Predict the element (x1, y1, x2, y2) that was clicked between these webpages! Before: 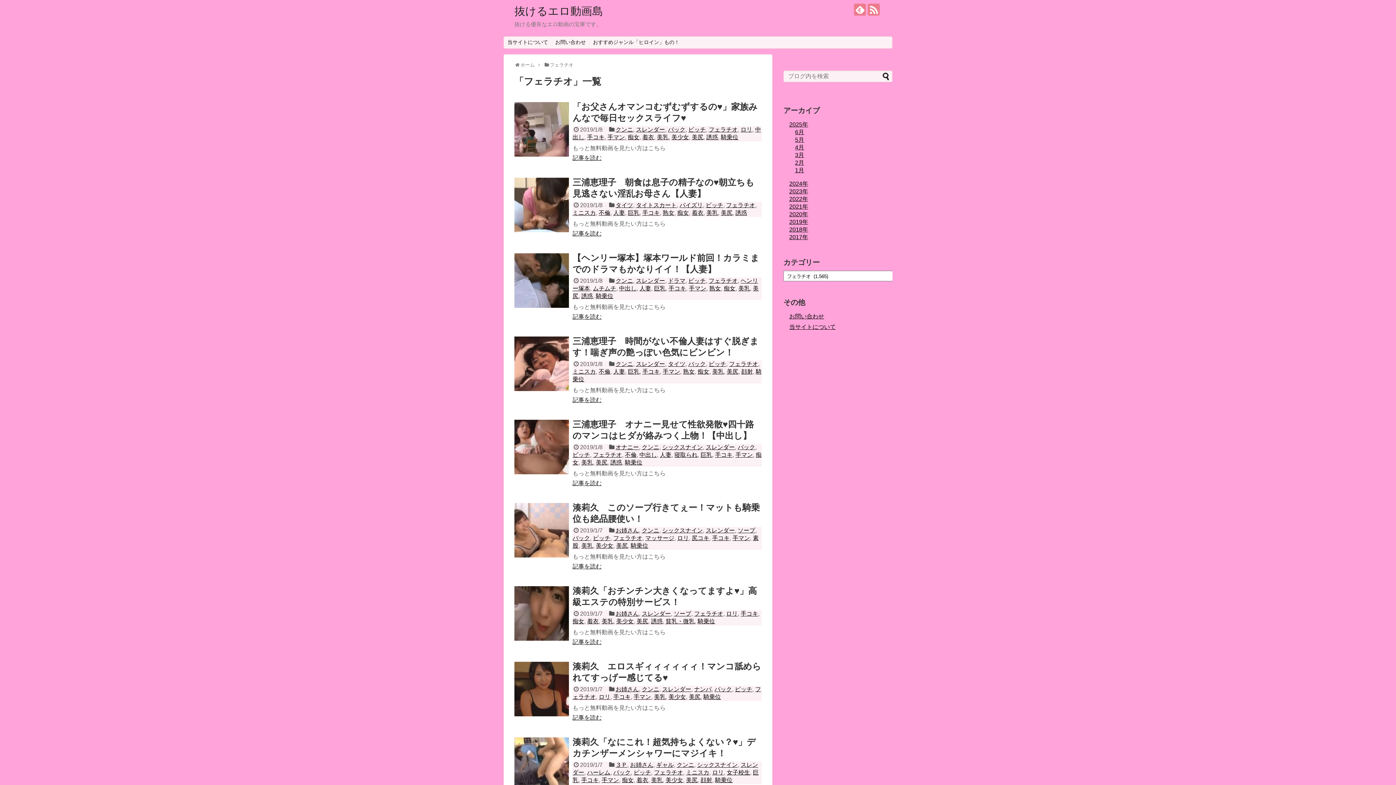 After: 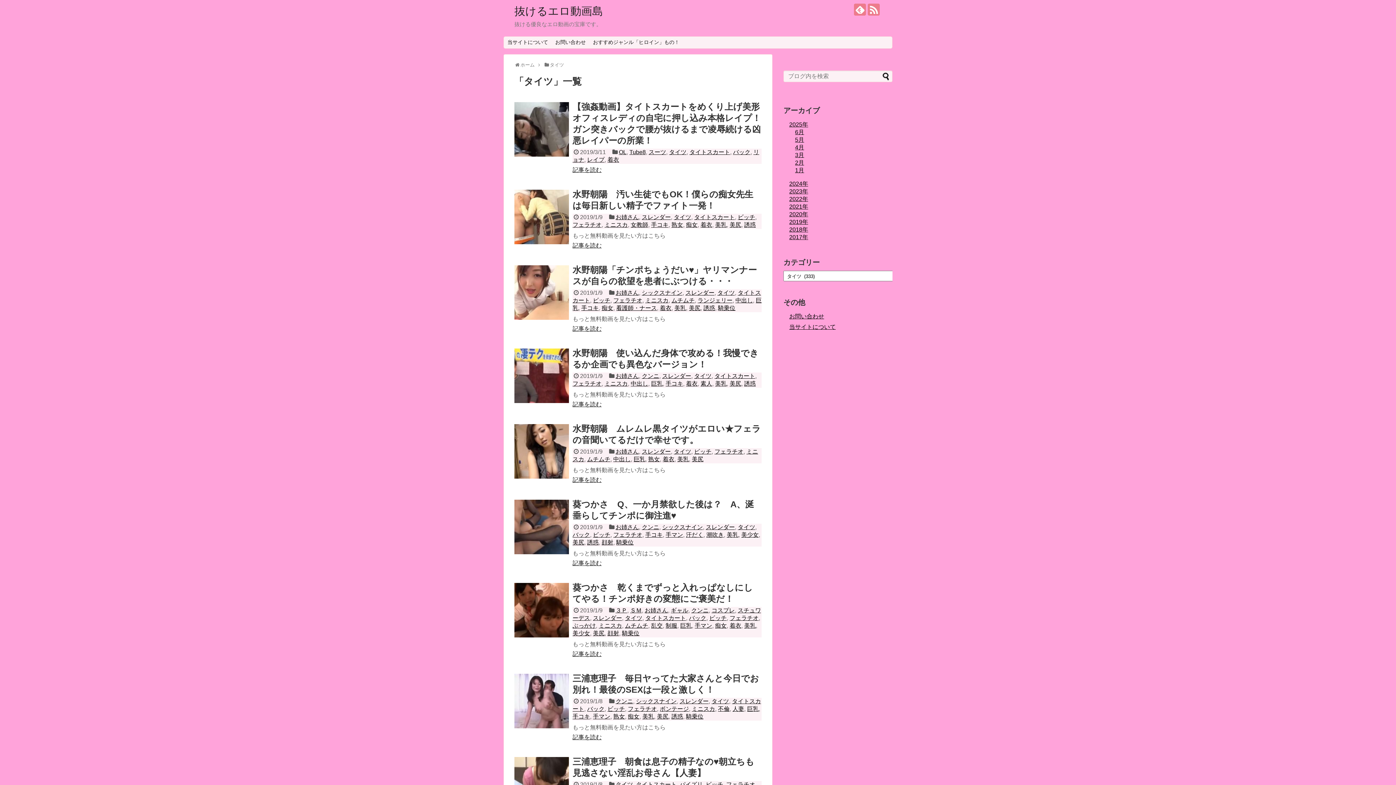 Action: bbox: (615, 202, 633, 208) label: タイツ